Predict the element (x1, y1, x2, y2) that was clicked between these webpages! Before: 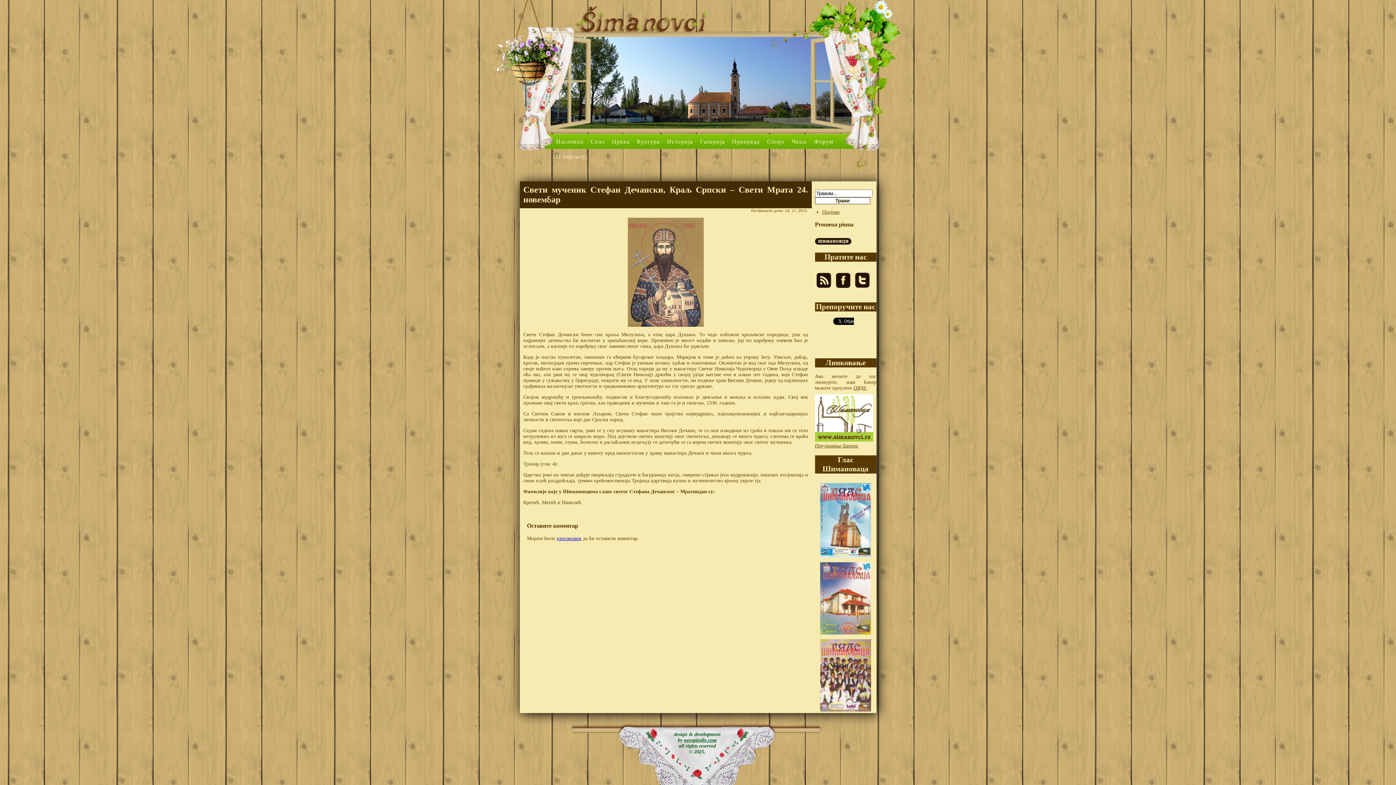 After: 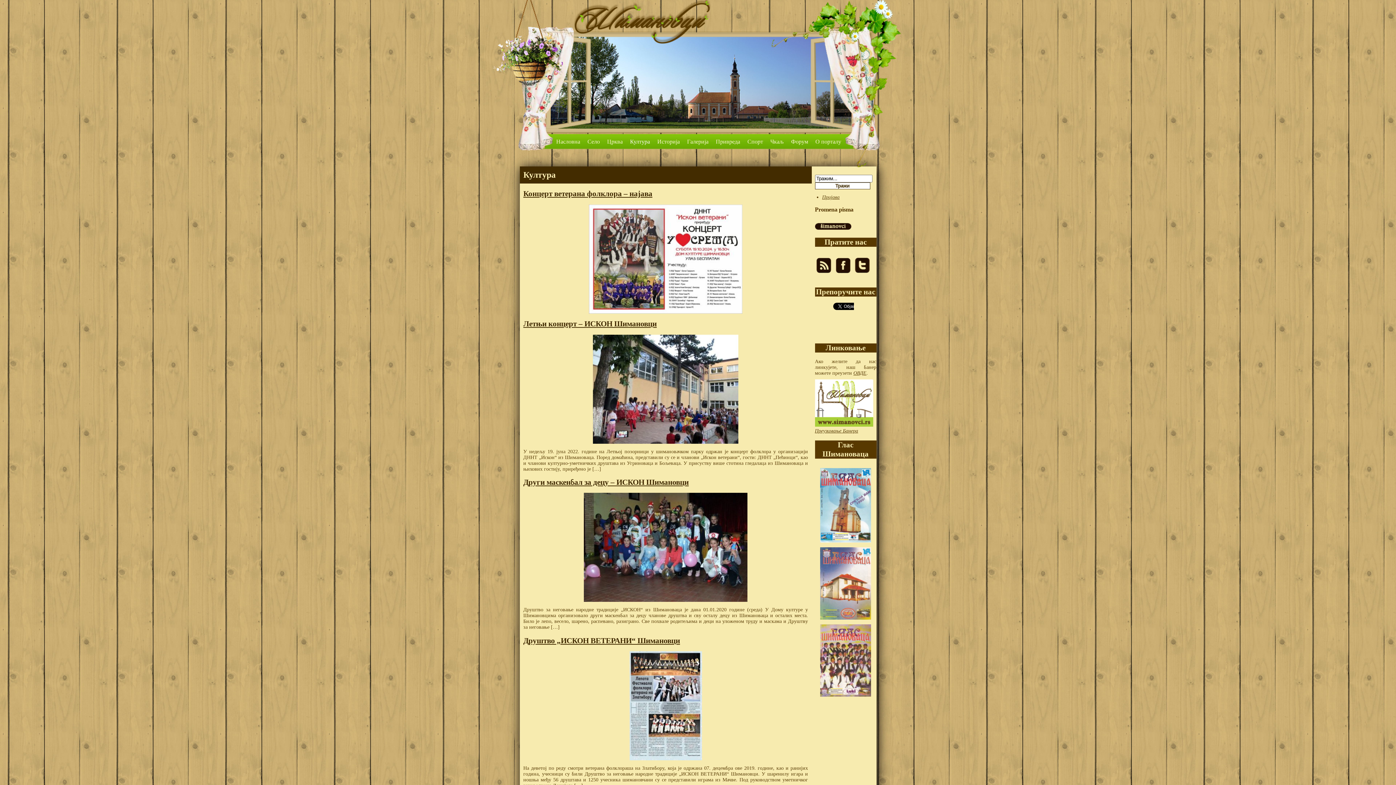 Action: bbox: (633, 134, 663, 149) label: Култура